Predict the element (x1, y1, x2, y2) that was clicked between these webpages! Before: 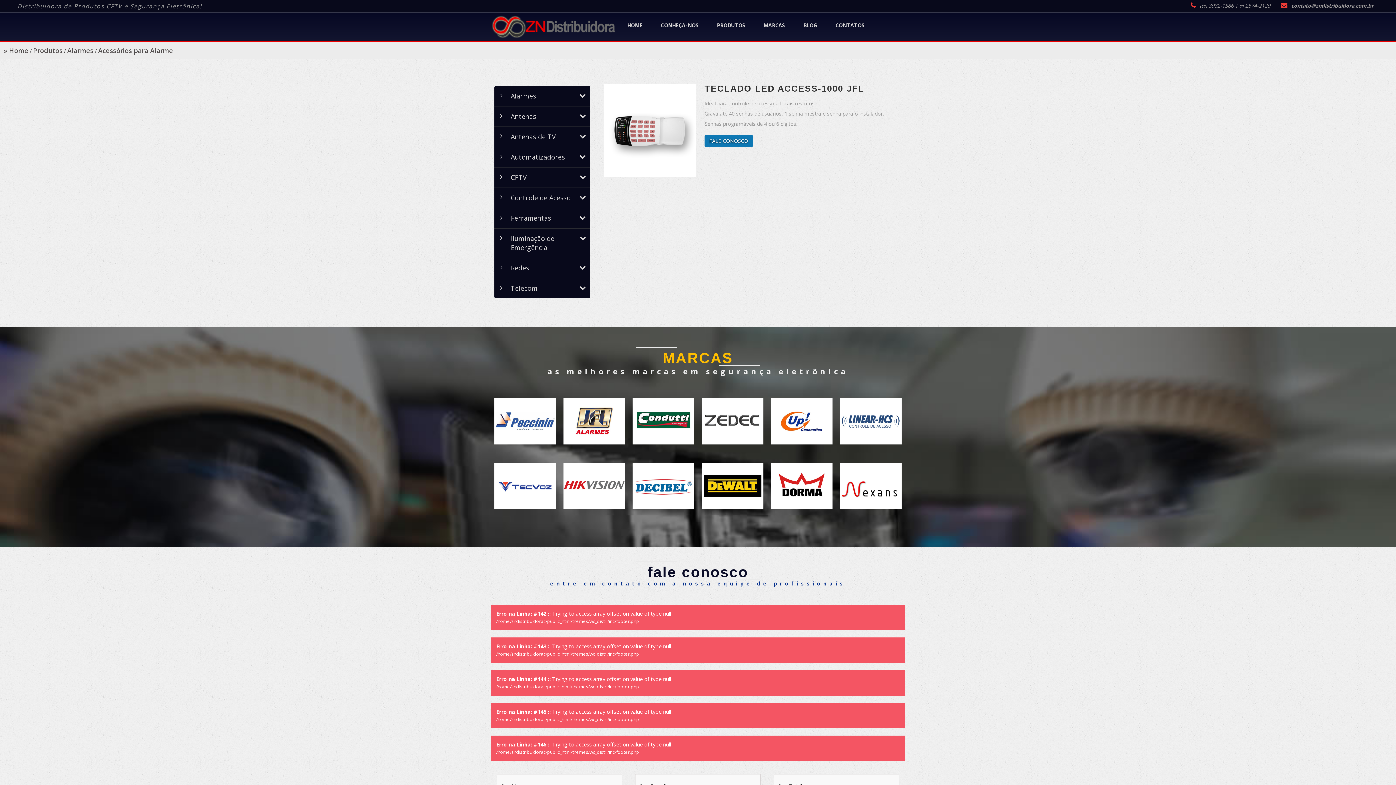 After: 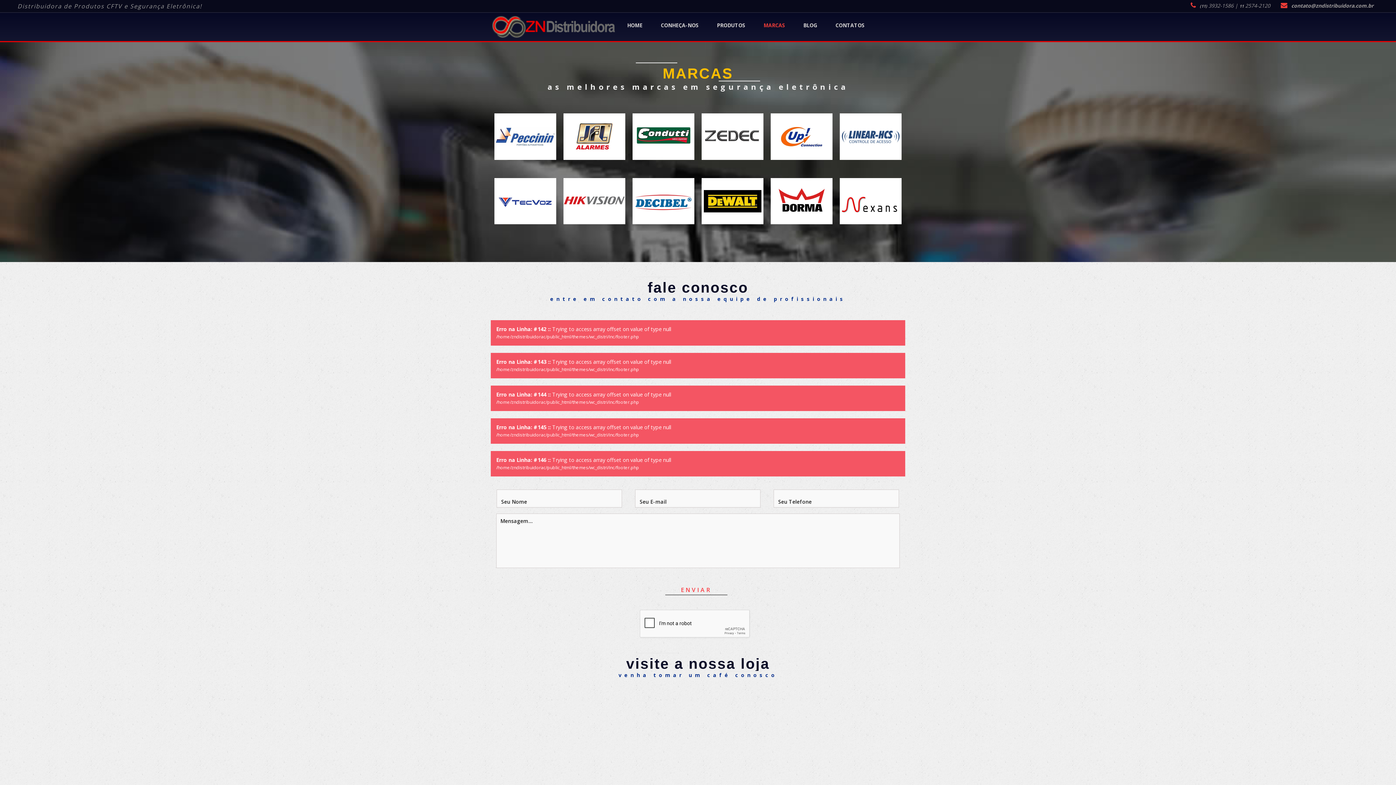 Action: label: MARCAS bbox: (763, 23, 785, 28)